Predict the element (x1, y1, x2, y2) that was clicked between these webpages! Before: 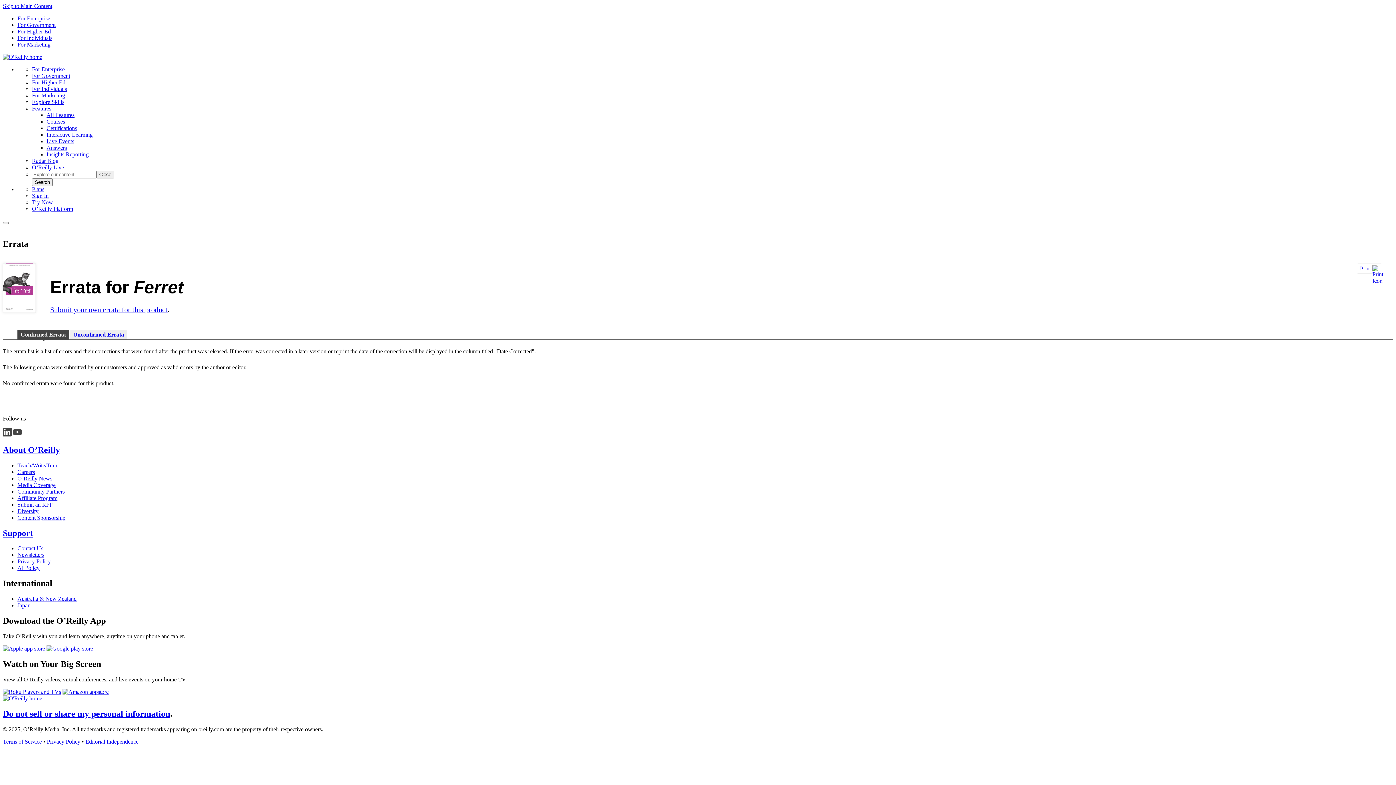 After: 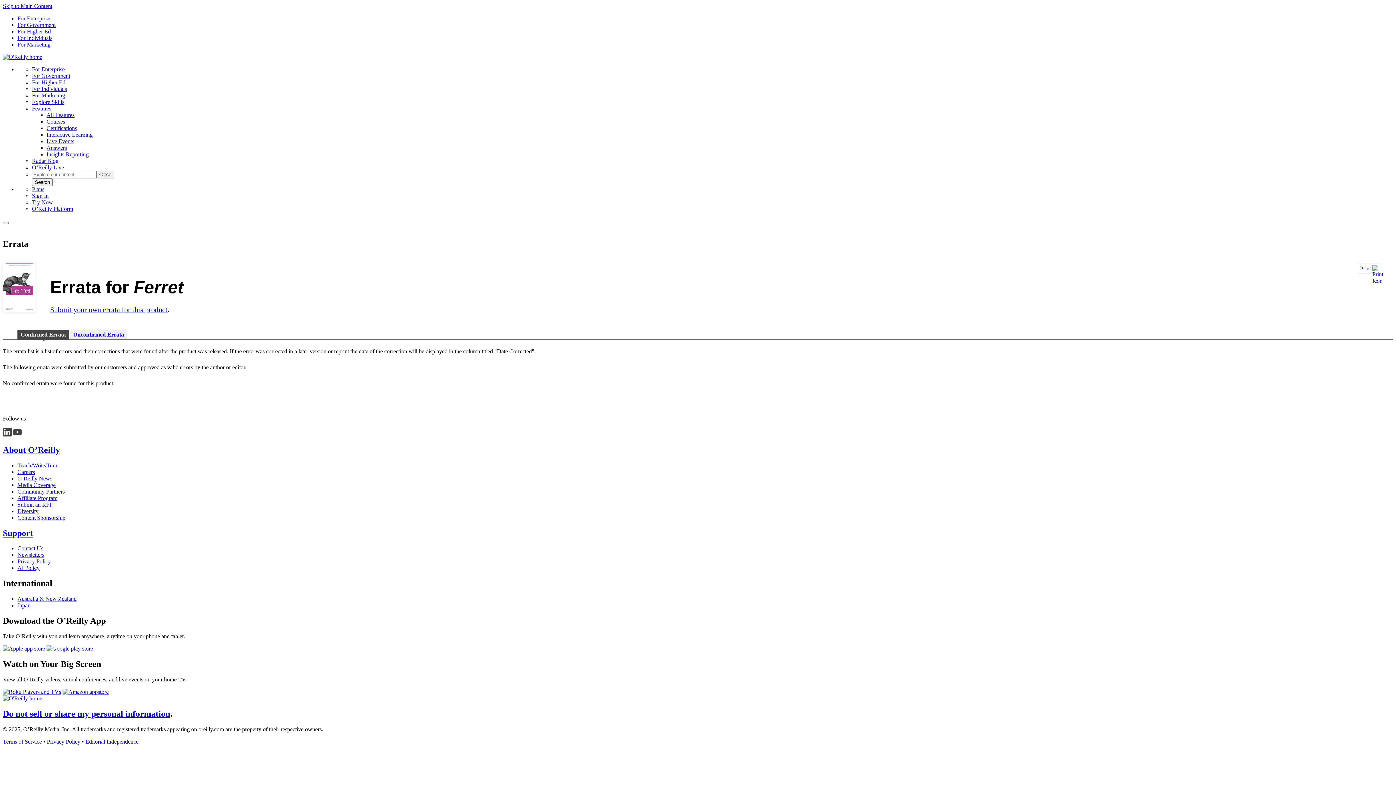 Action: bbox: (2, 431, 11, 437)